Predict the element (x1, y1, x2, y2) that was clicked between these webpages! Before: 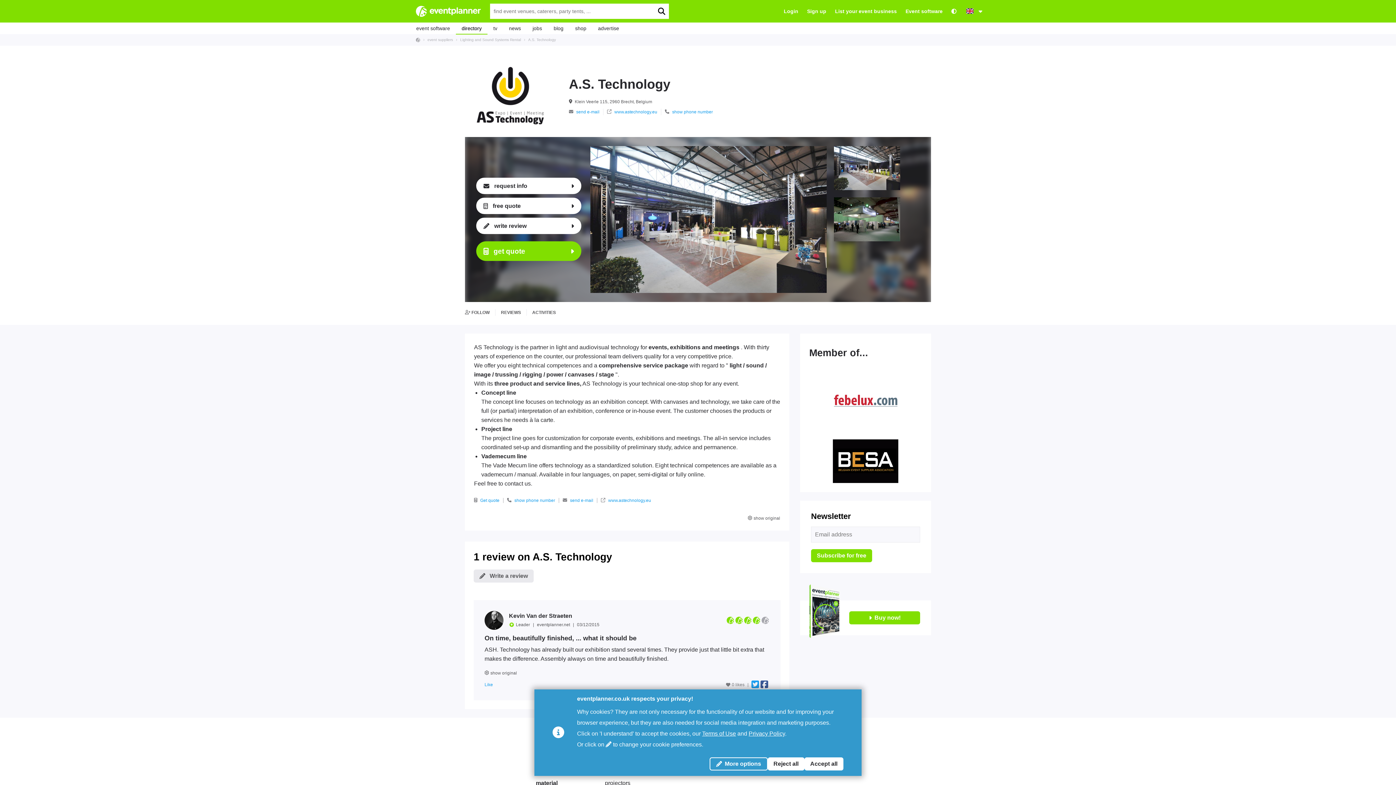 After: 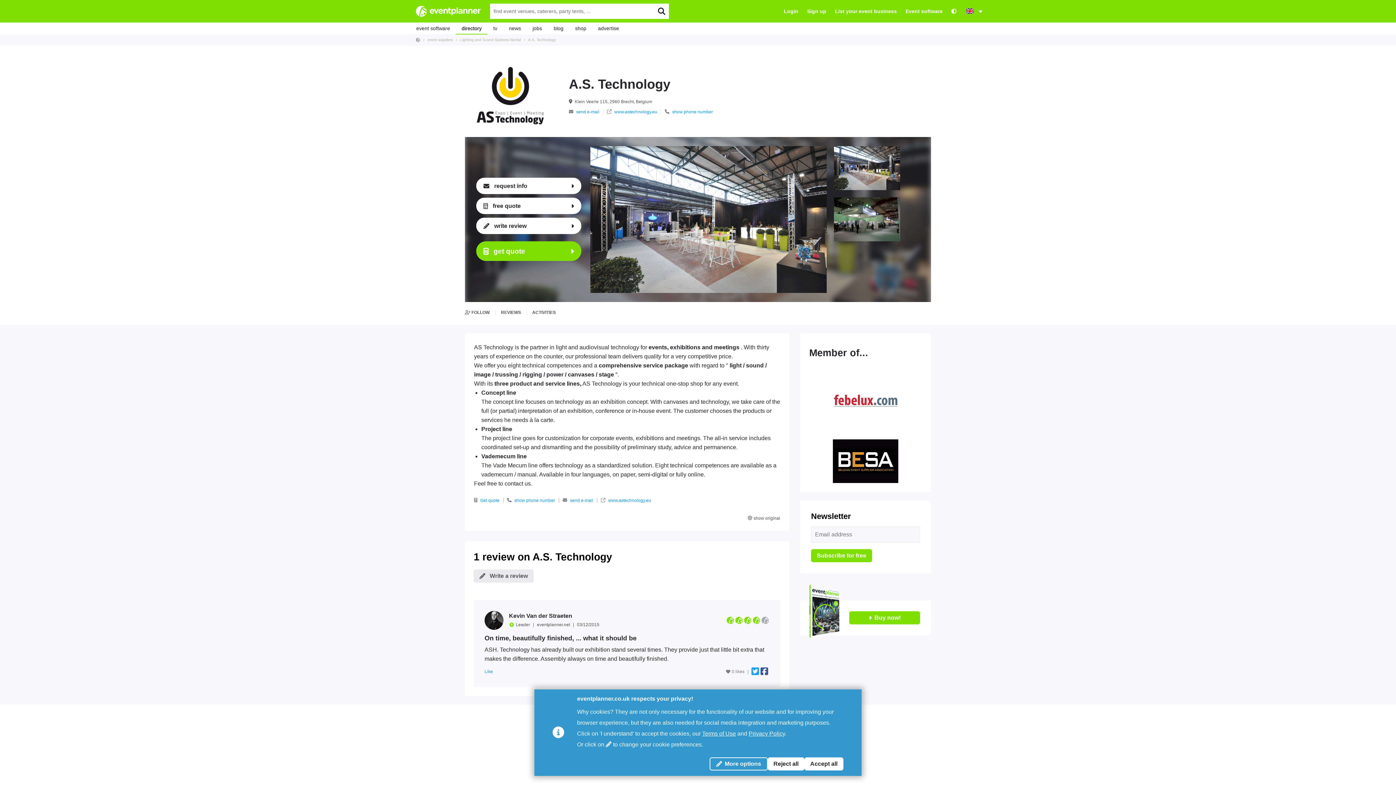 Action: label: show original bbox: (484, 670, 517, 675)